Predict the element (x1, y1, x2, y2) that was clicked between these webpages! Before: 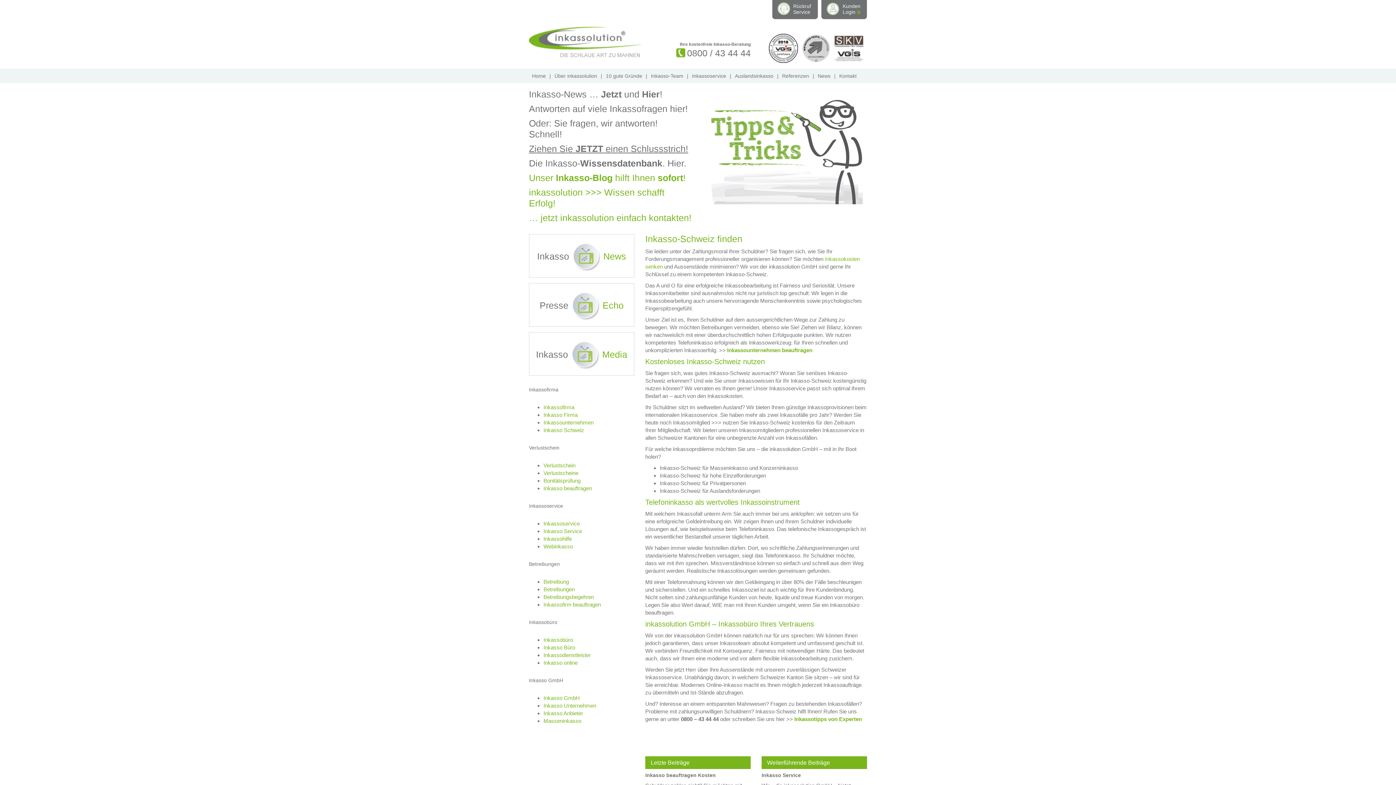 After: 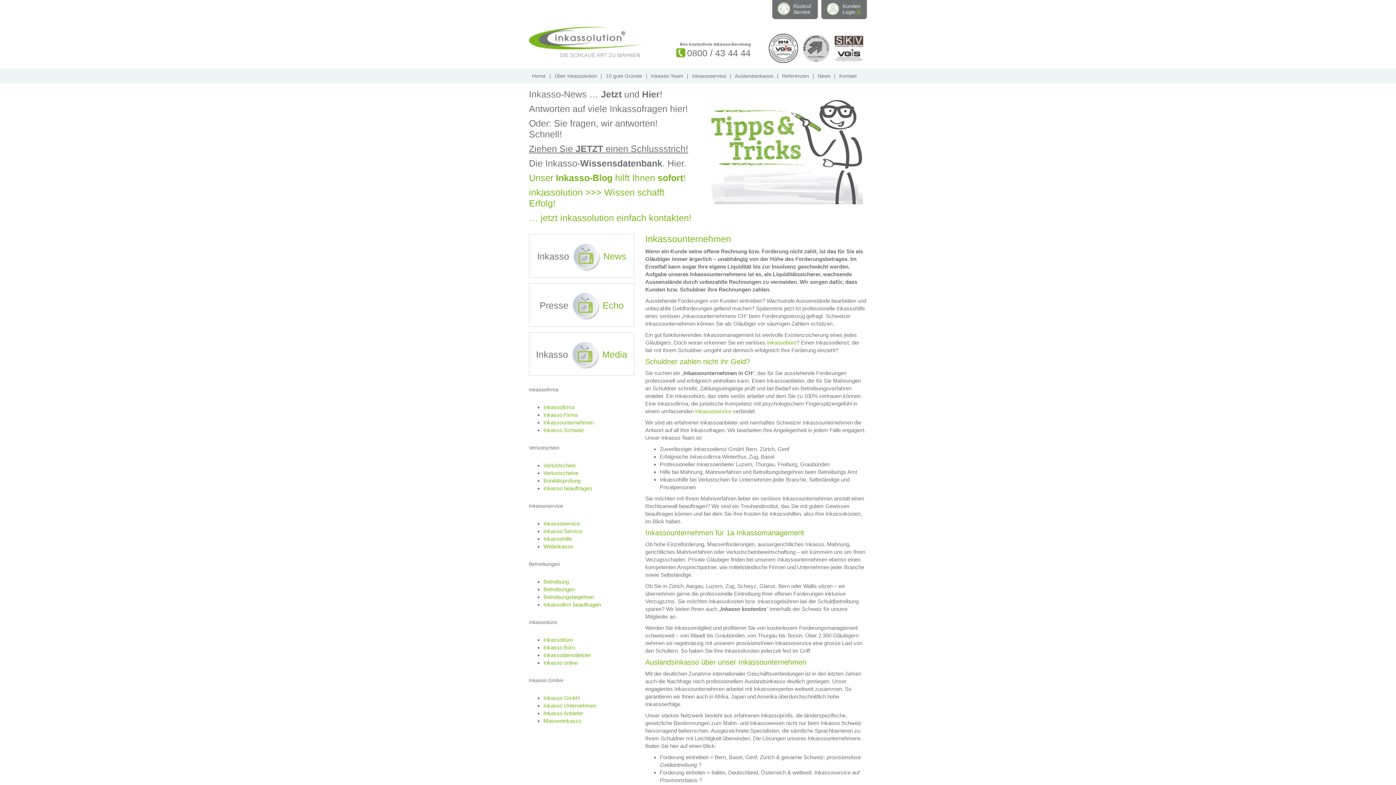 Action: label: Inkassounternehmen bbox: (543, 419, 593, 425)